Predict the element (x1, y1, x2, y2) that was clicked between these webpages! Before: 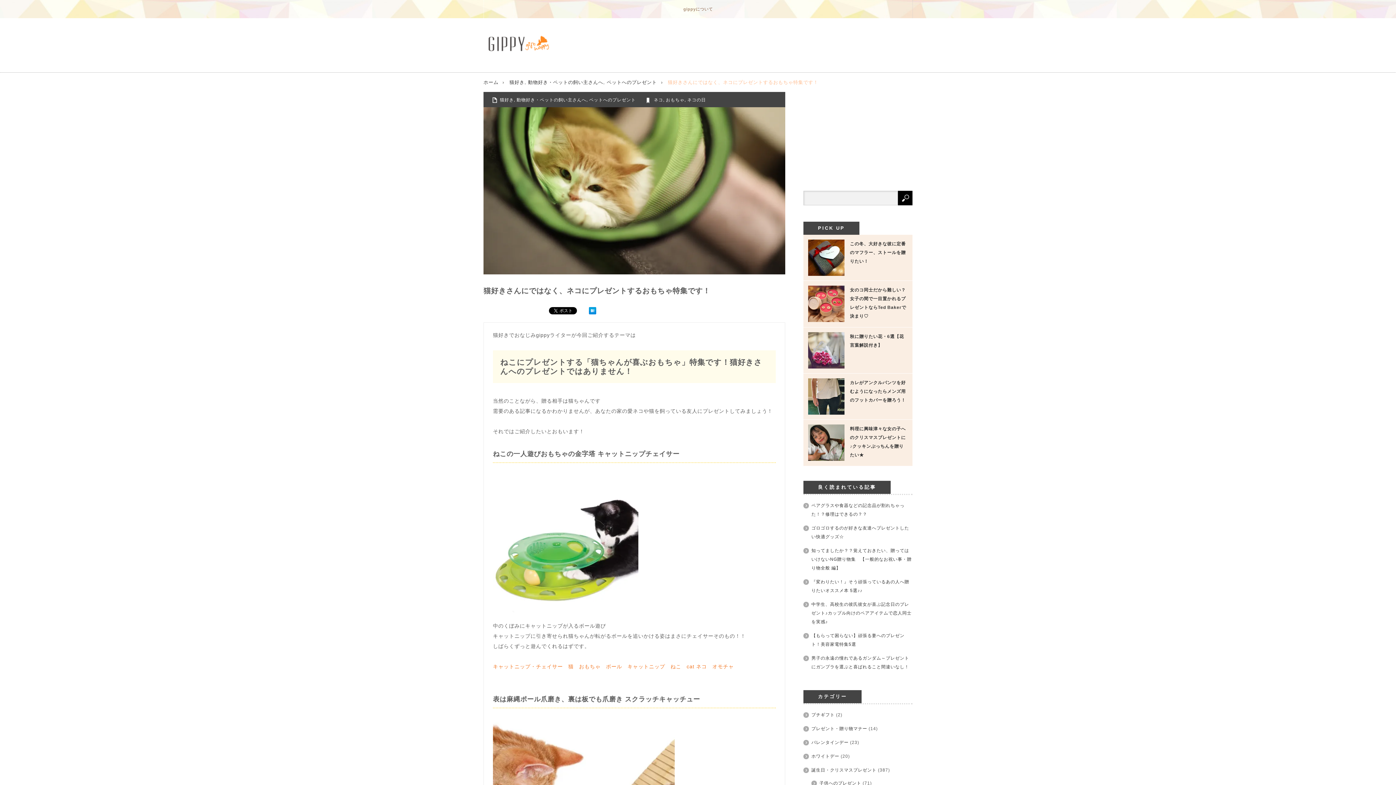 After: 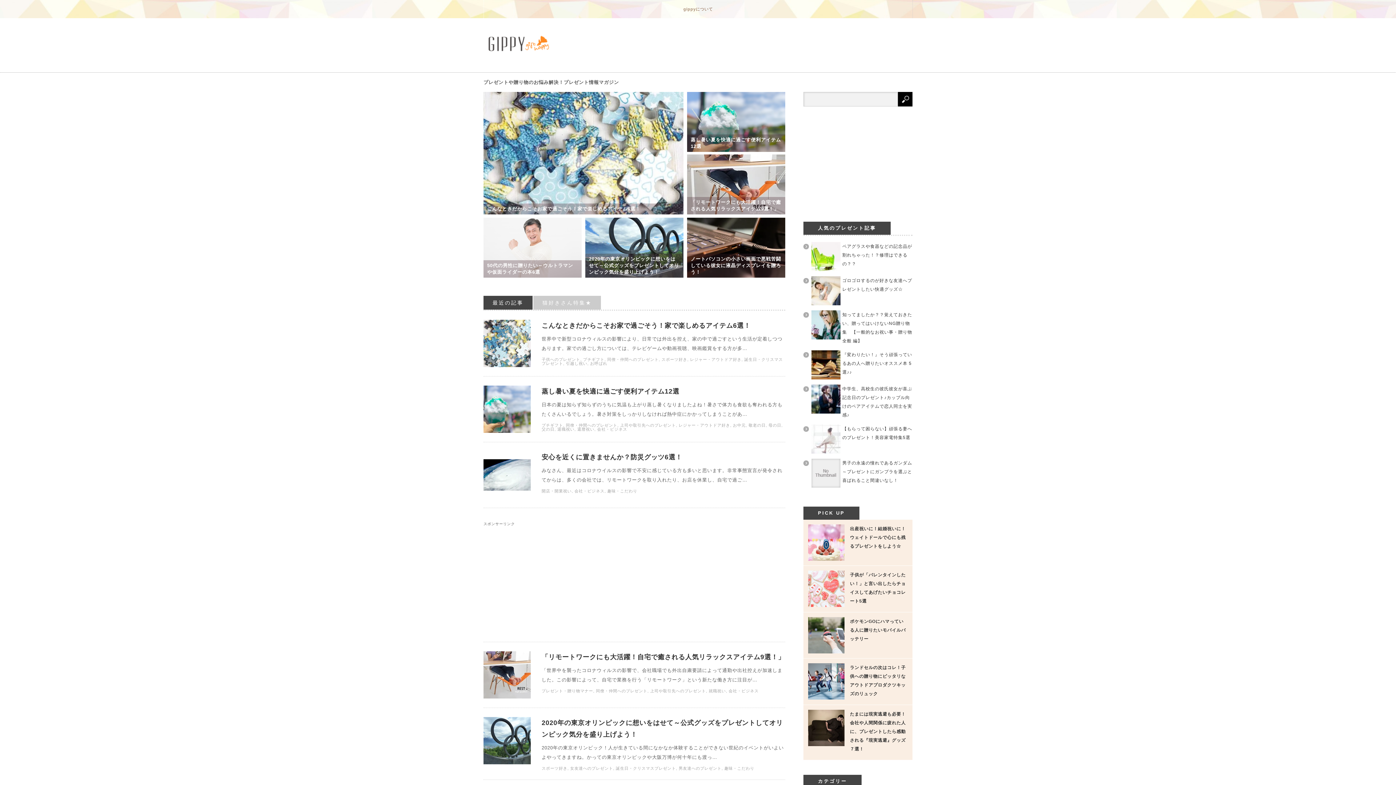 Action: label: ホーム bbox: (483, 79, 498, 85)